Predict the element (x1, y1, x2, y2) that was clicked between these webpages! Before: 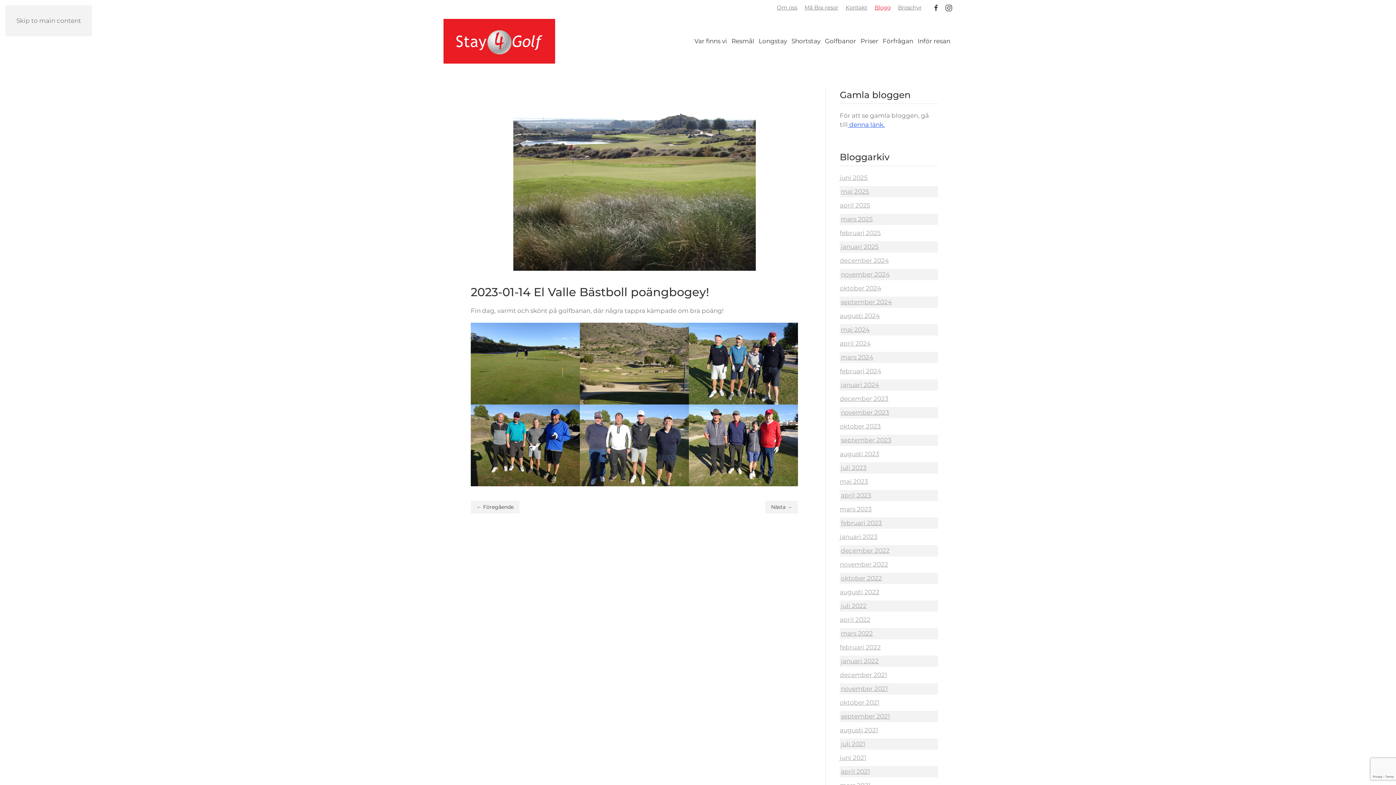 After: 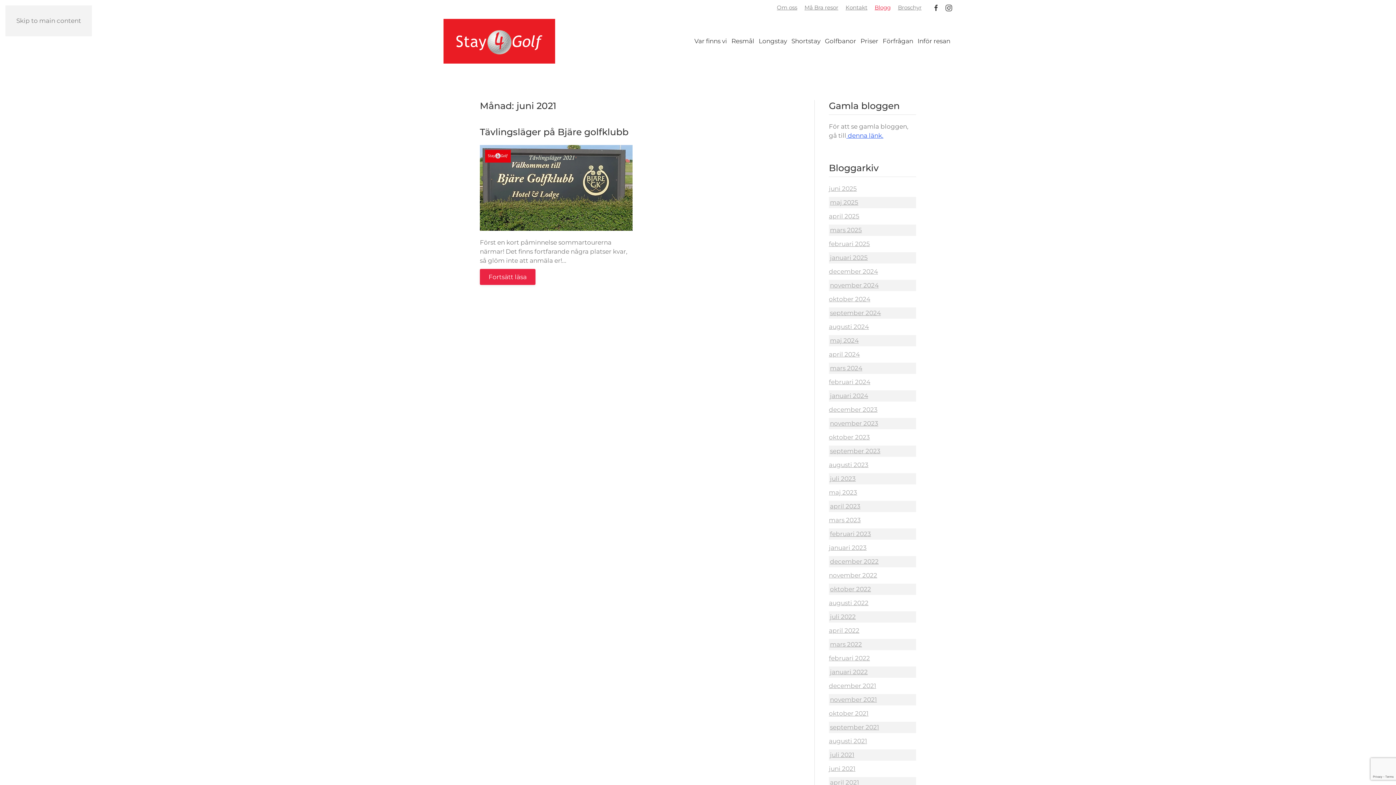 Action: bbox: (840, 754, 866, 761) label: juni 2021